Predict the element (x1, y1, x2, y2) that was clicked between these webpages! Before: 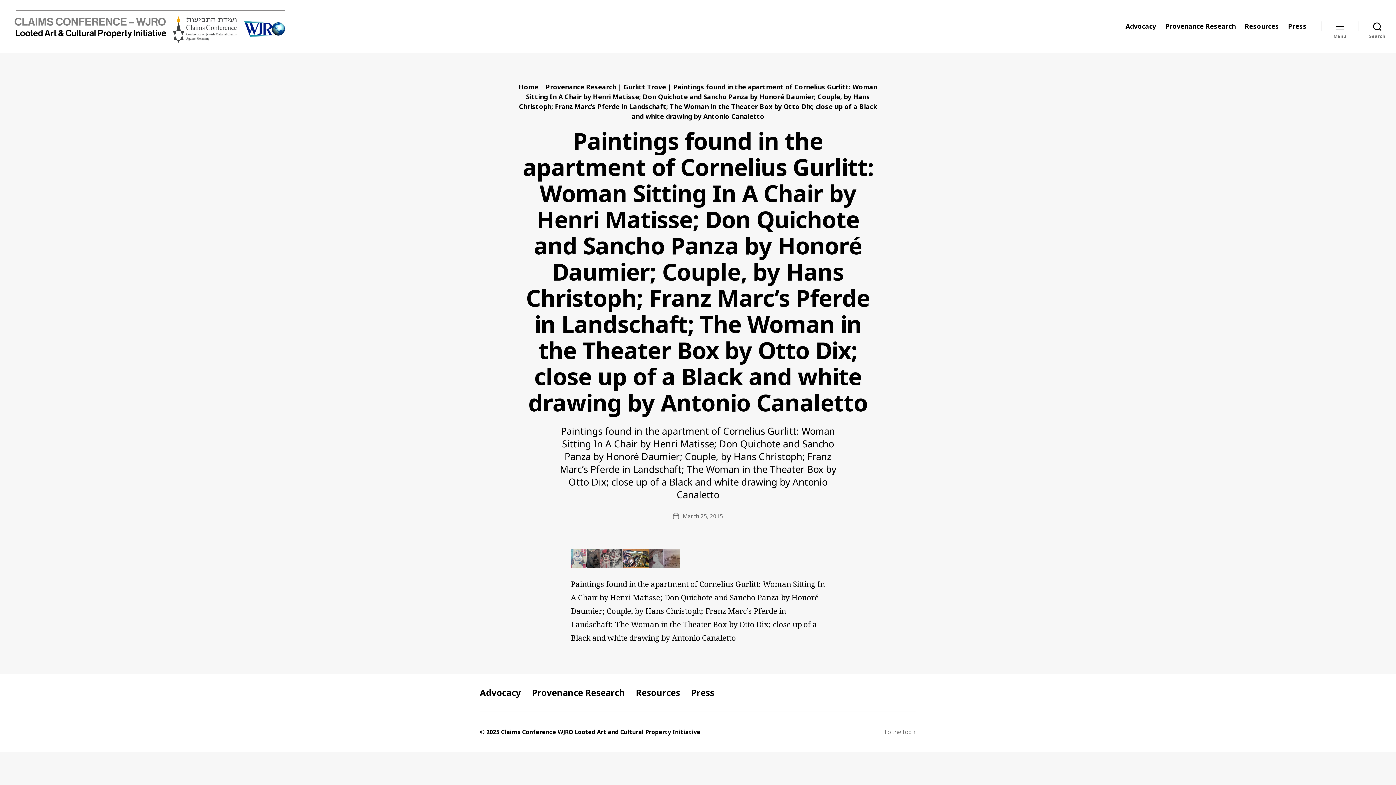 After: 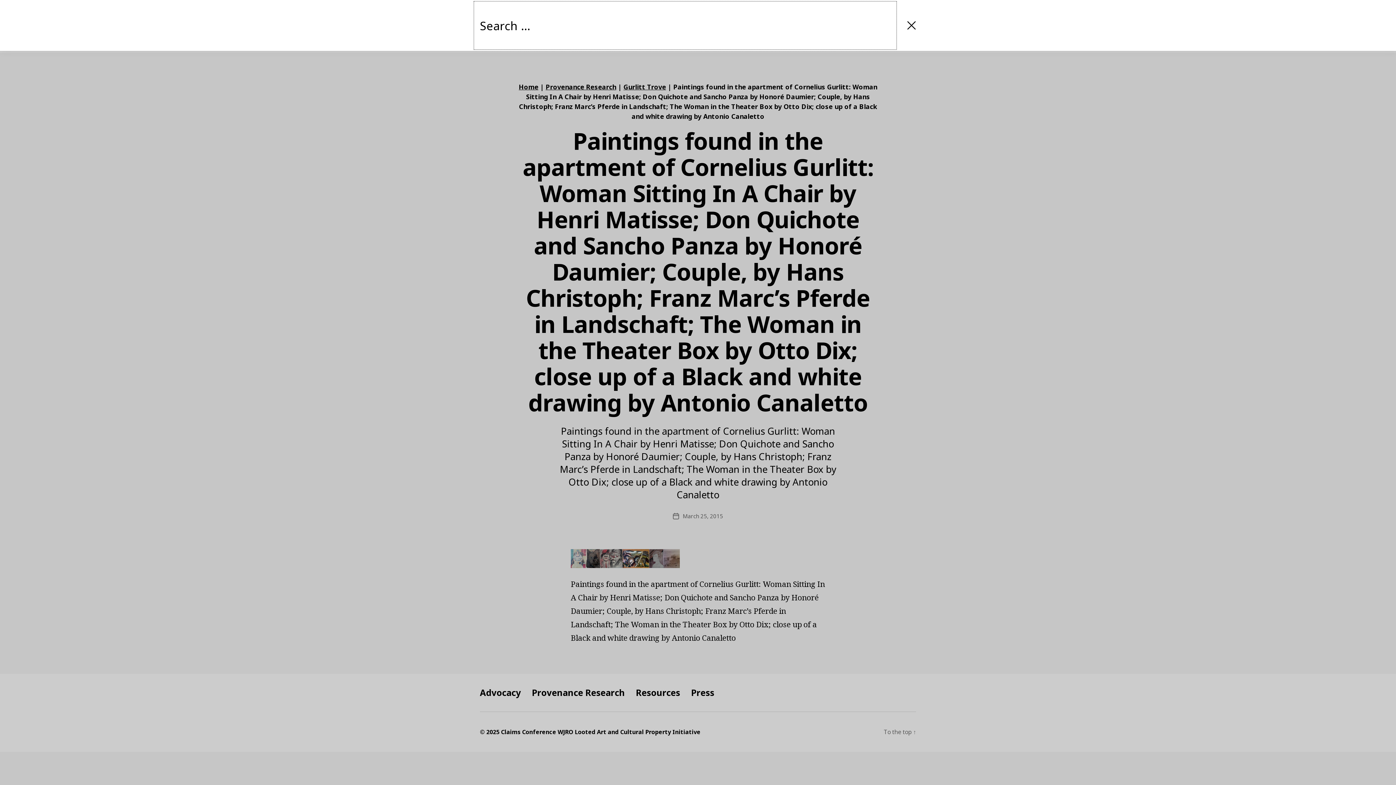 Action: bbox: (1358, 18, 1396, 34) label: Search